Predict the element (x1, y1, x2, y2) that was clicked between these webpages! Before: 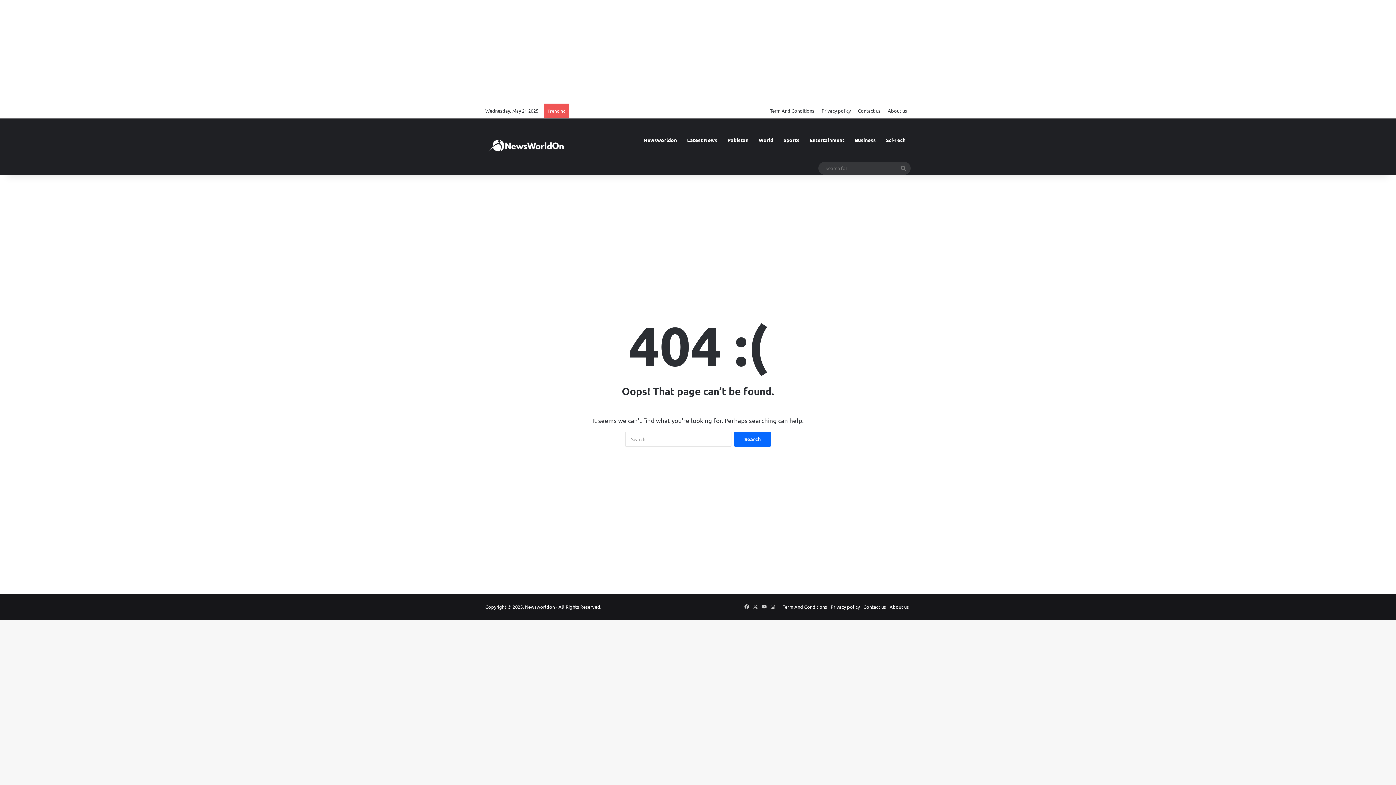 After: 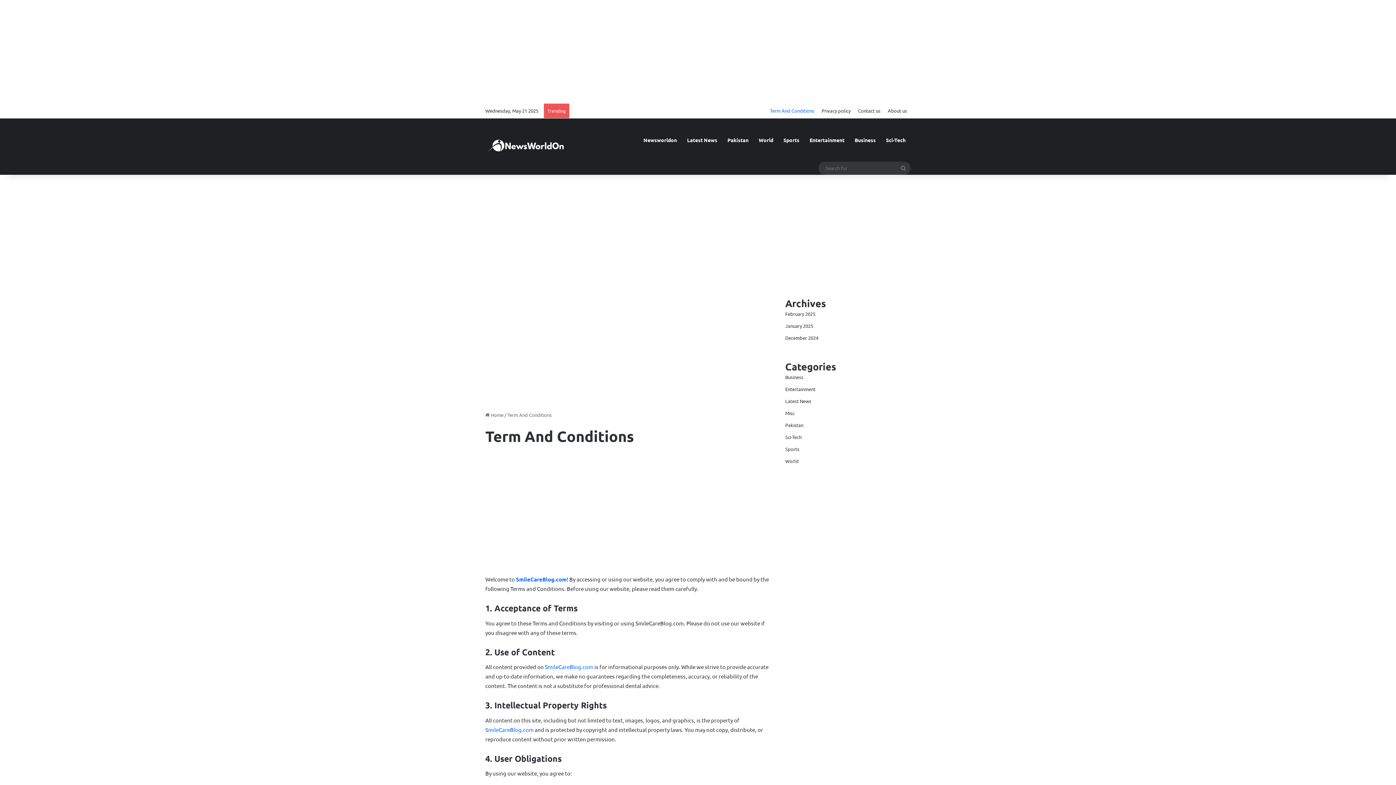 Action: bbox: (766, 103, 818, 118) label: Term And Conditions